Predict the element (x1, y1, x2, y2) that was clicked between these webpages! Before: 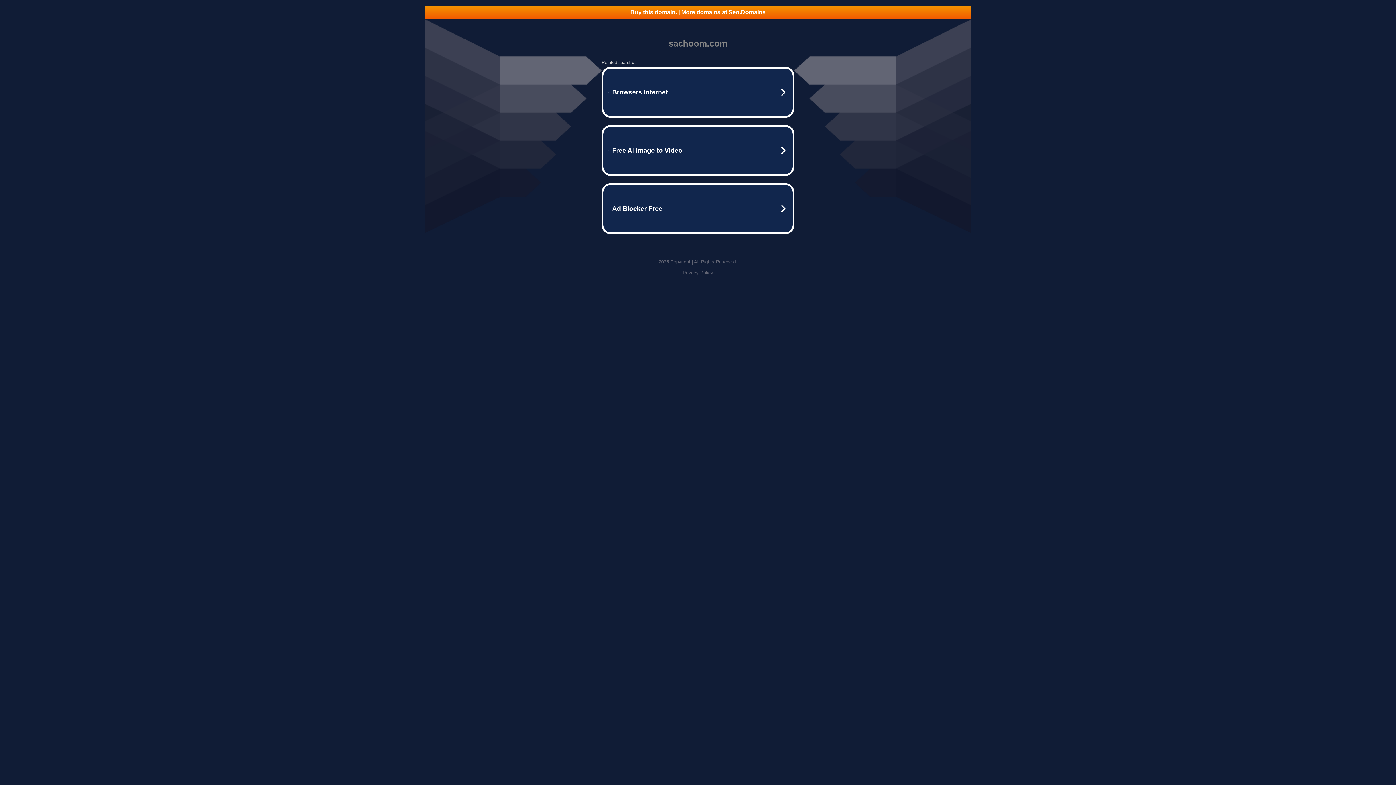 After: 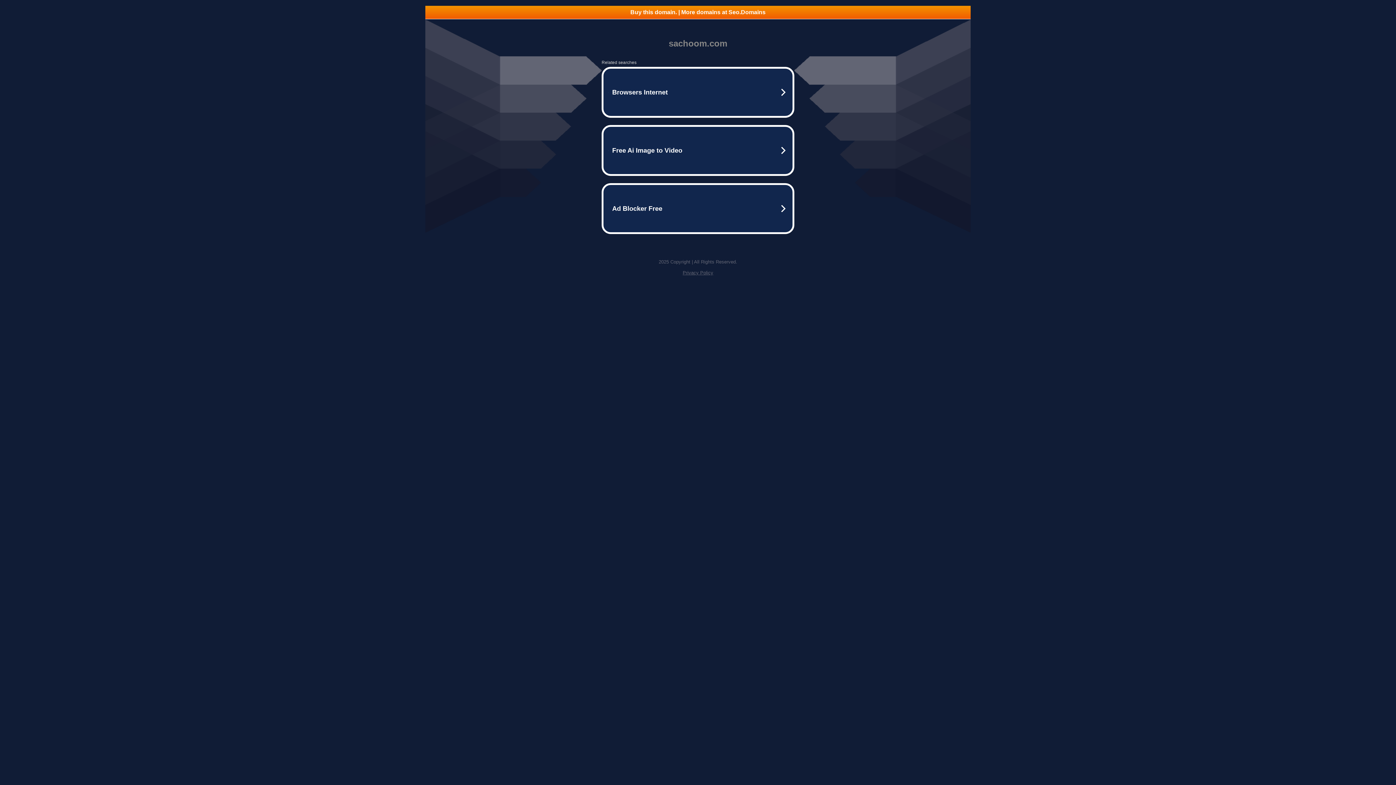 Action: bbox: (682, 270, 713, 275) label: Privacy Policy